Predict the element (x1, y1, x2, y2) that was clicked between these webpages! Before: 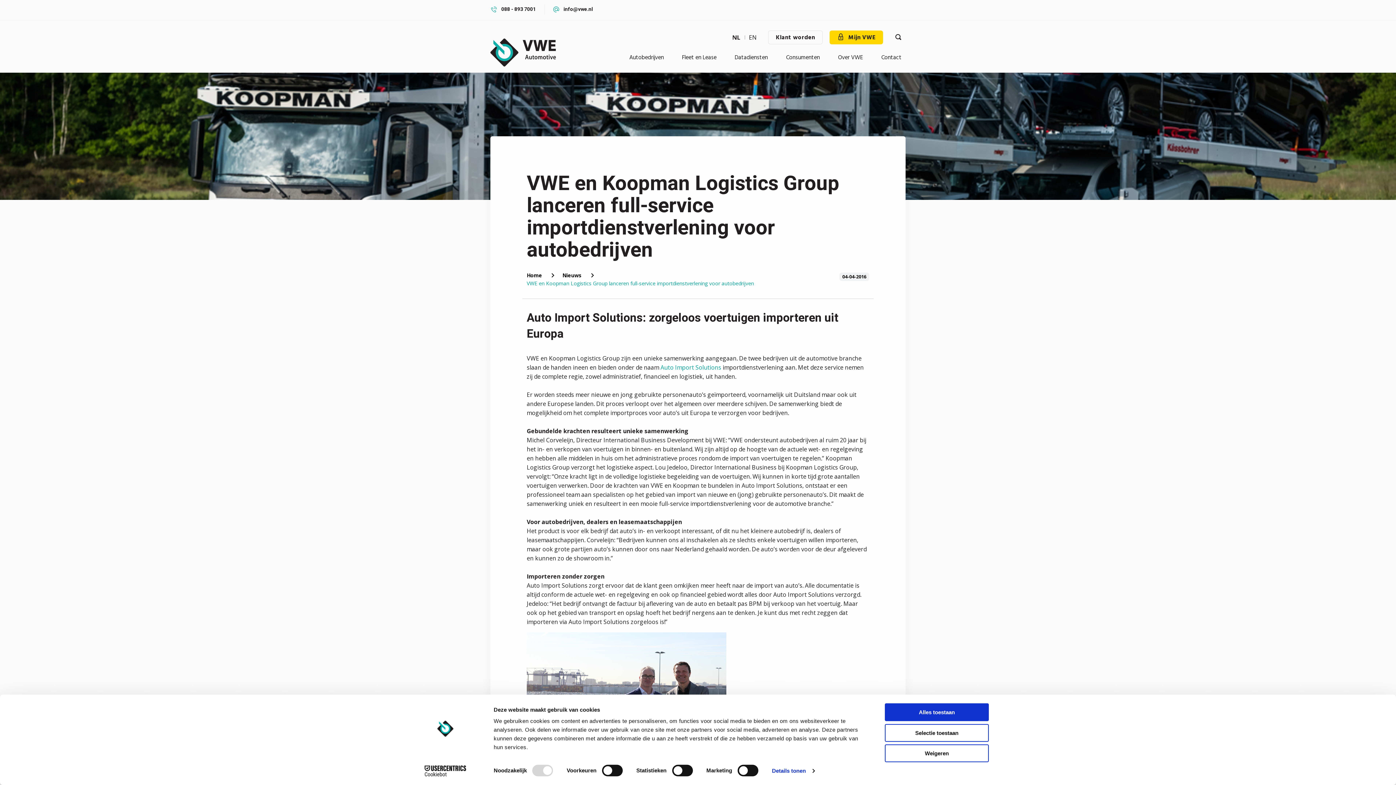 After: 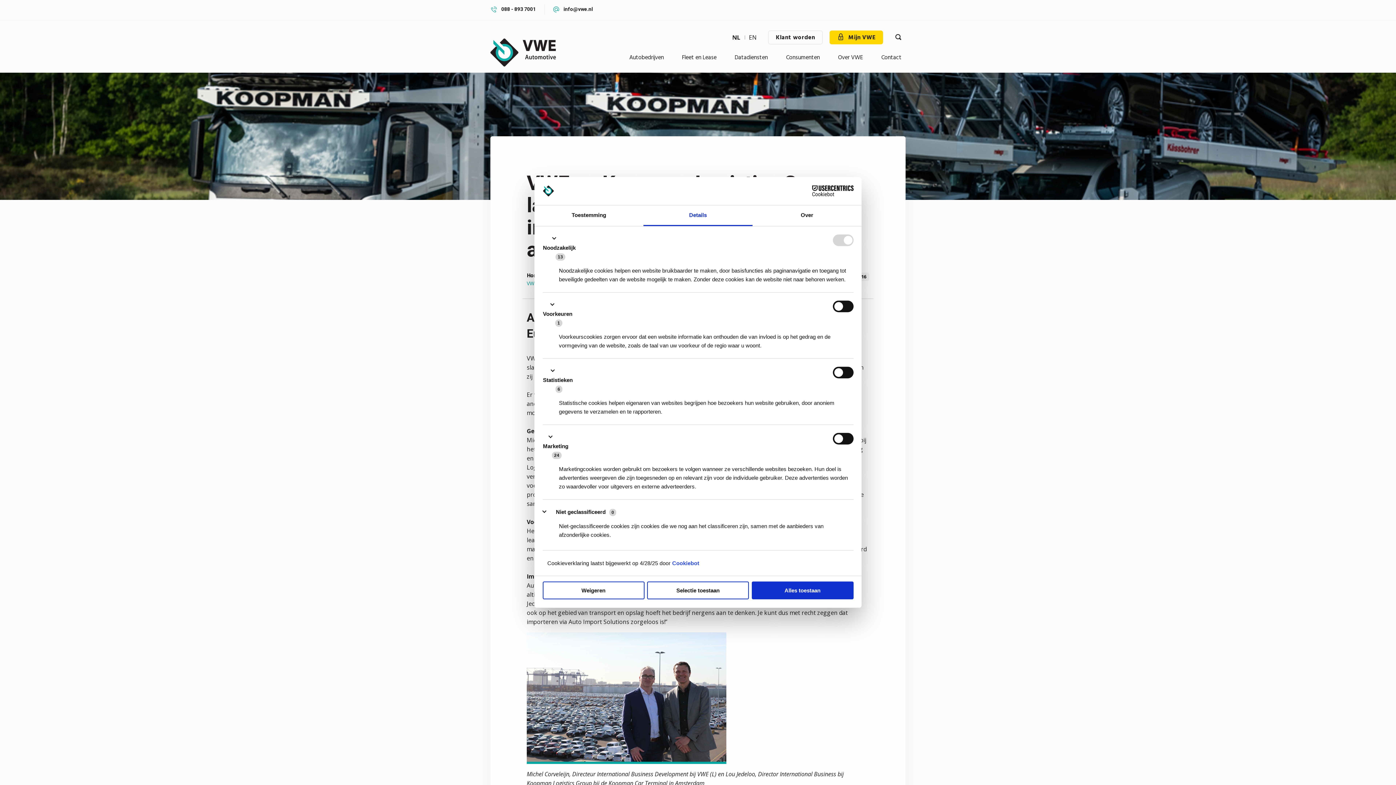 Action: label: Details tonen bbox: (772, 765, 814, 776)